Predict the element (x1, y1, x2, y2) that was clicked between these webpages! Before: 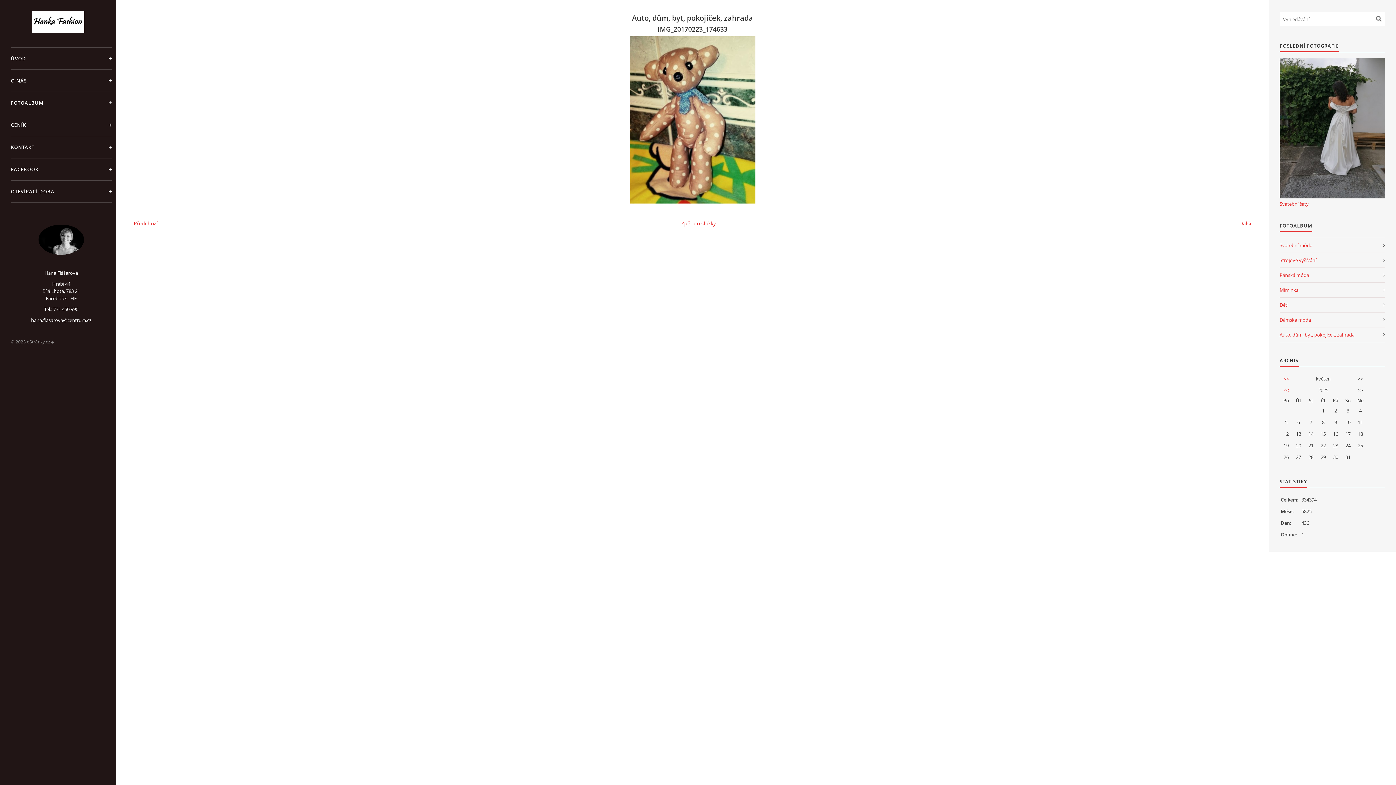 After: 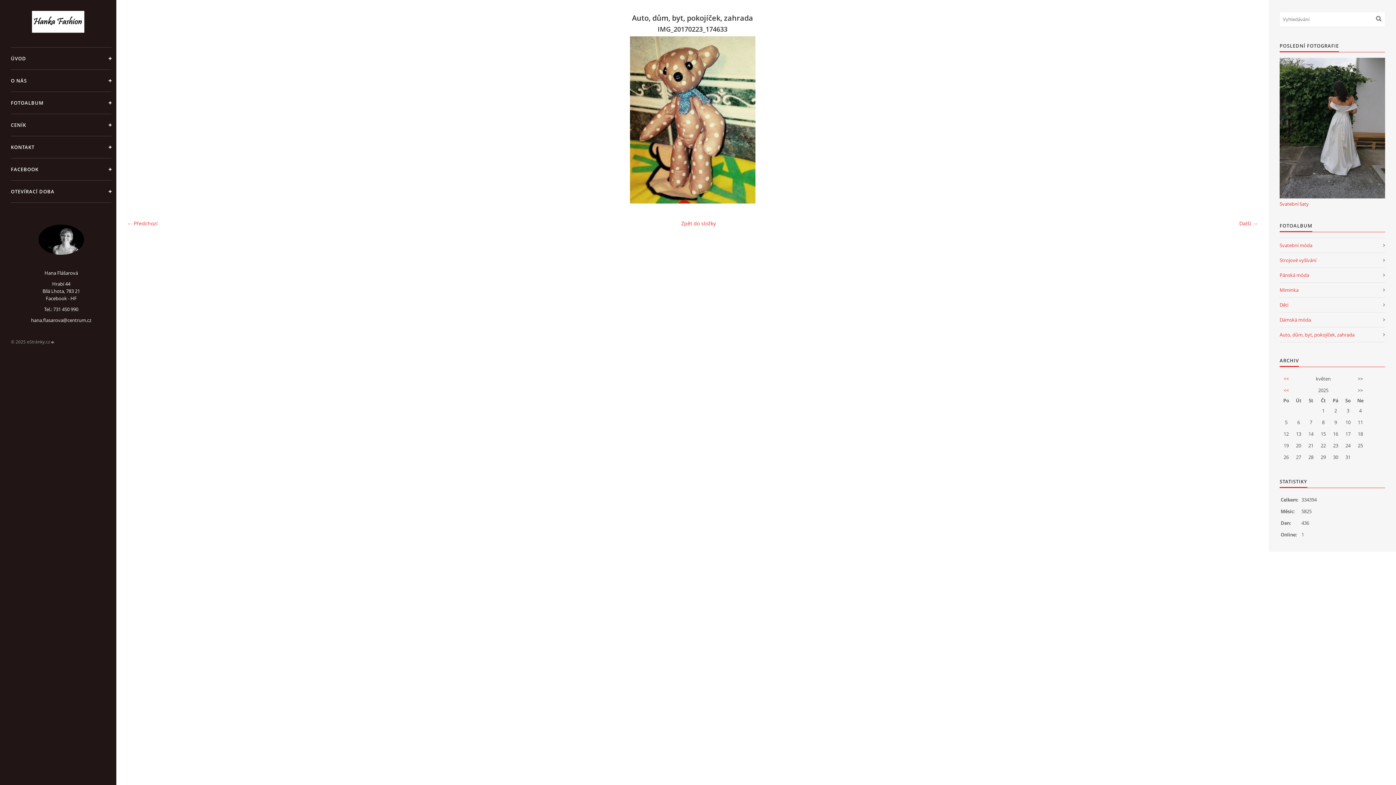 Action: bbox: (630, 36, 755, 203)